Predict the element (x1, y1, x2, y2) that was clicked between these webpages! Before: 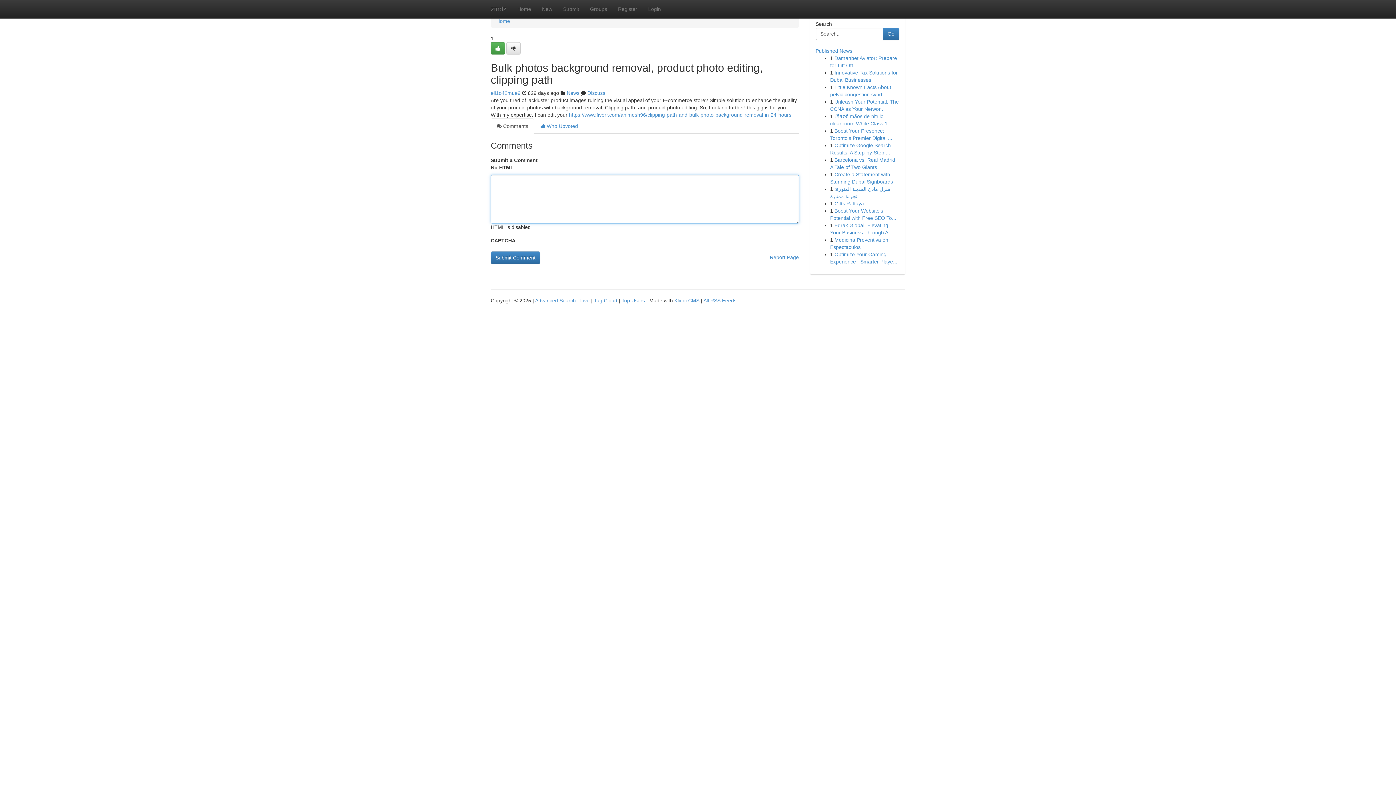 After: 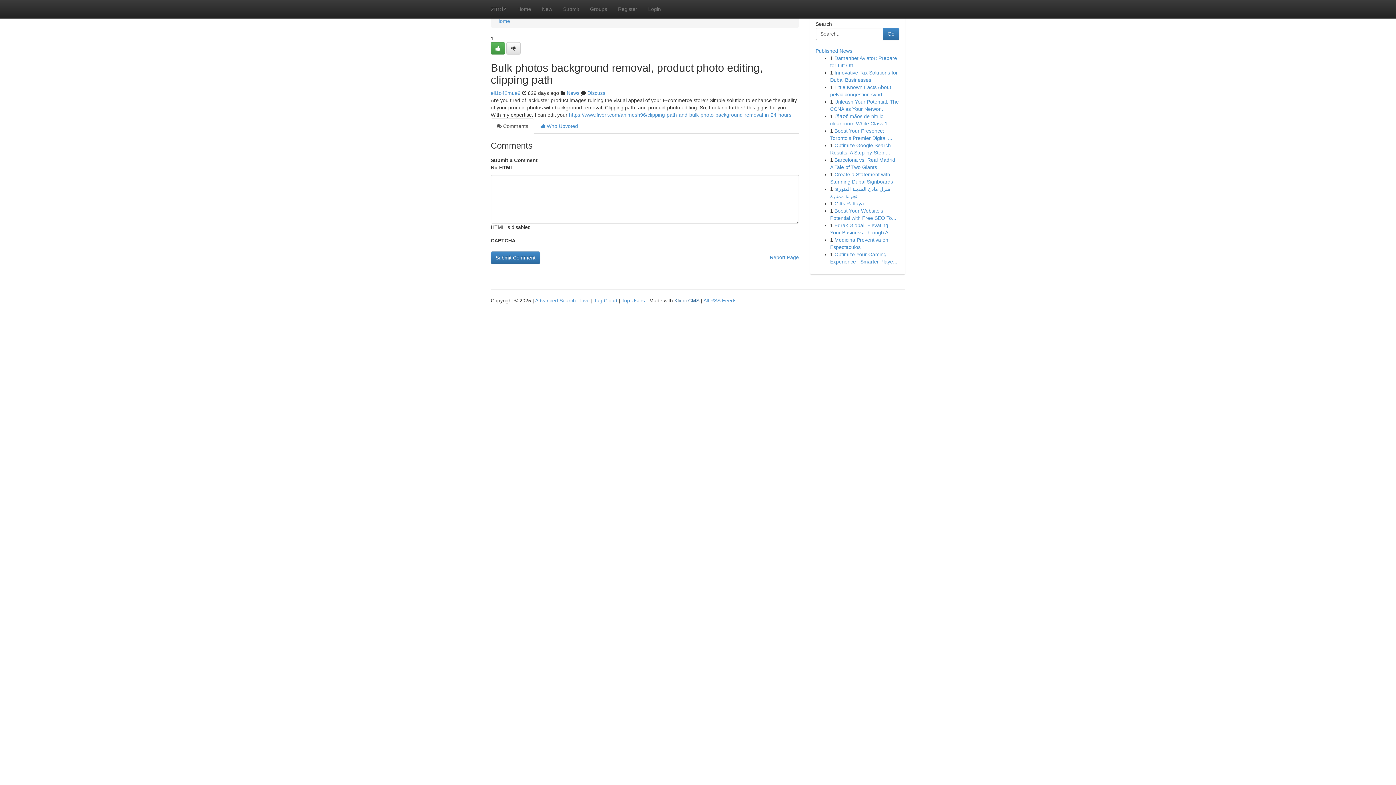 Action: bbox: (674, 297, 699, 303) label: Kliqqi CMS